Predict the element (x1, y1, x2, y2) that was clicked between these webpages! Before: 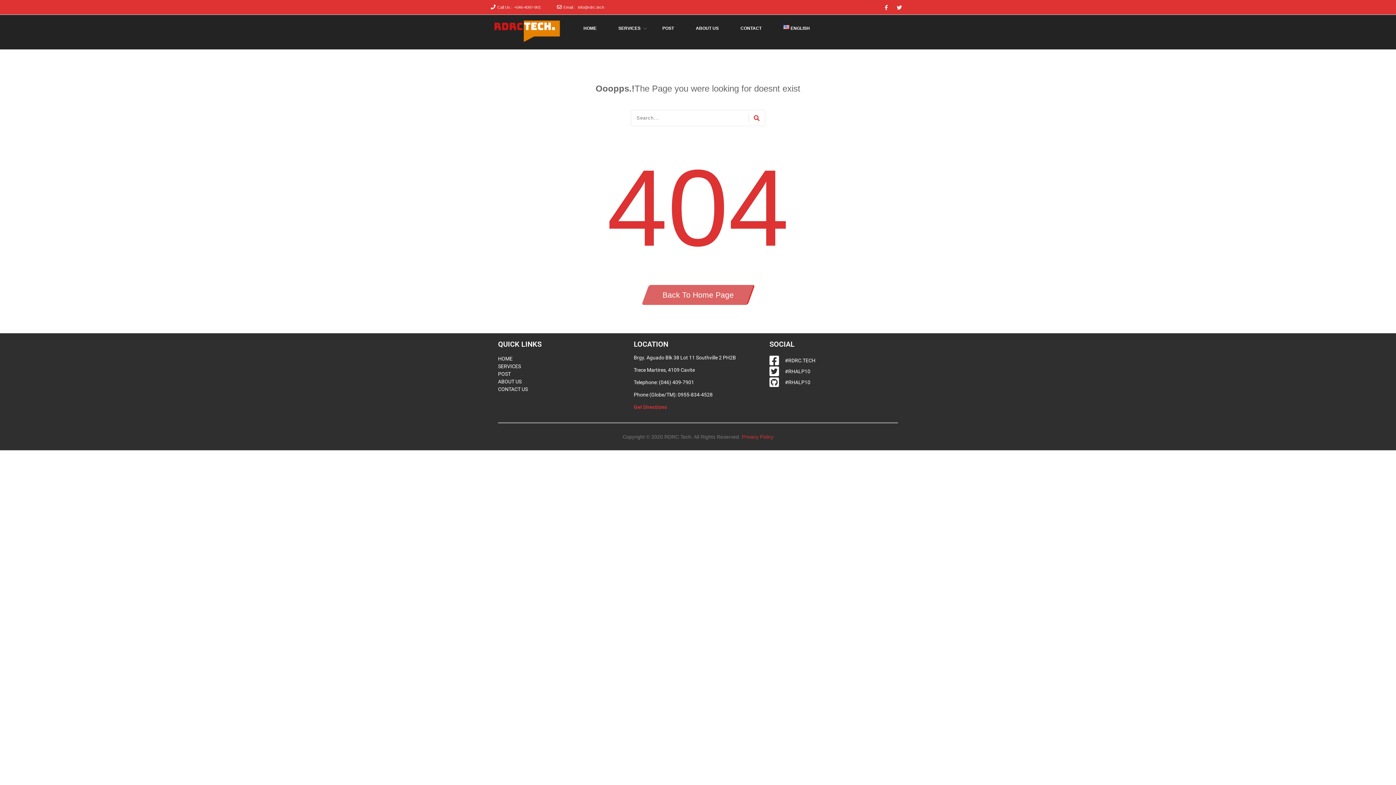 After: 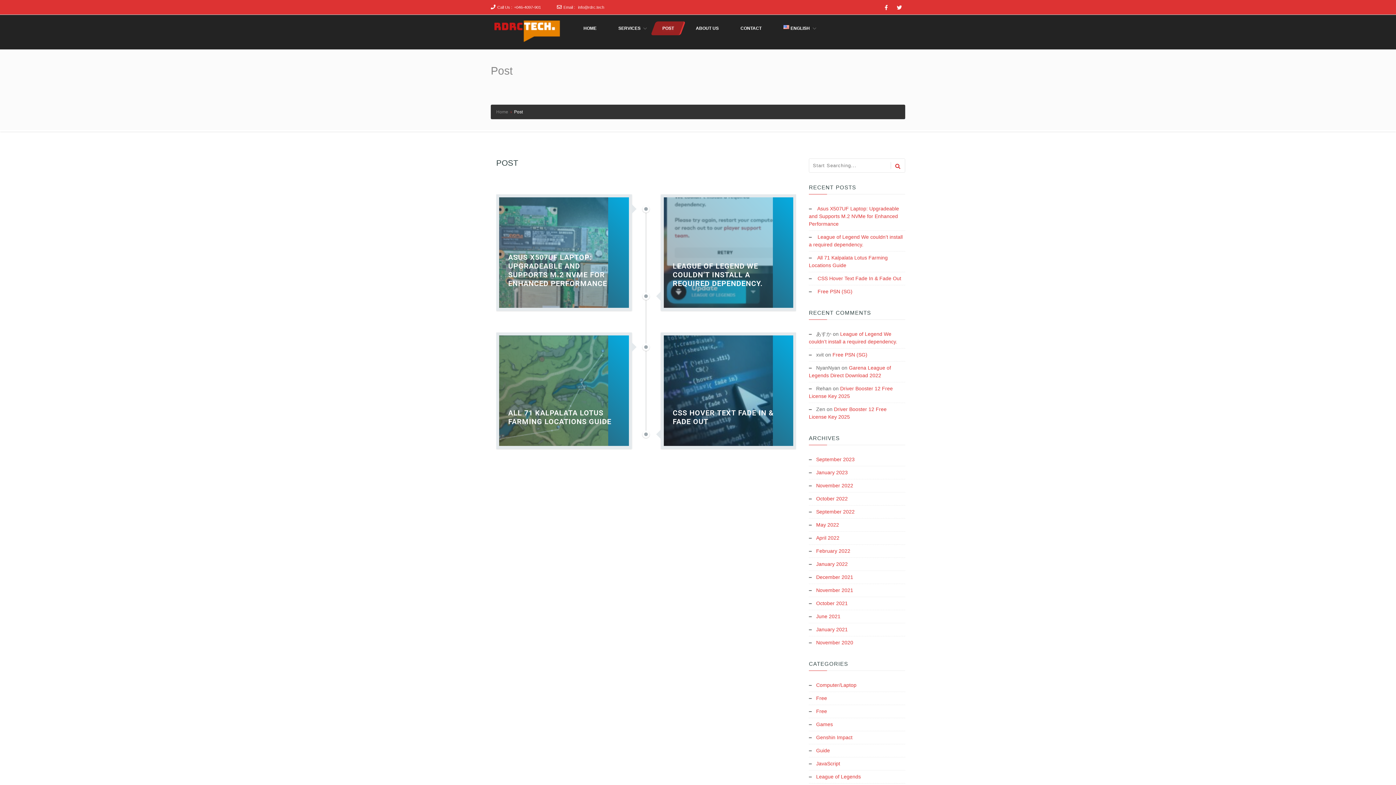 Action: label: POST bbox: (653, 21, 683, 35)